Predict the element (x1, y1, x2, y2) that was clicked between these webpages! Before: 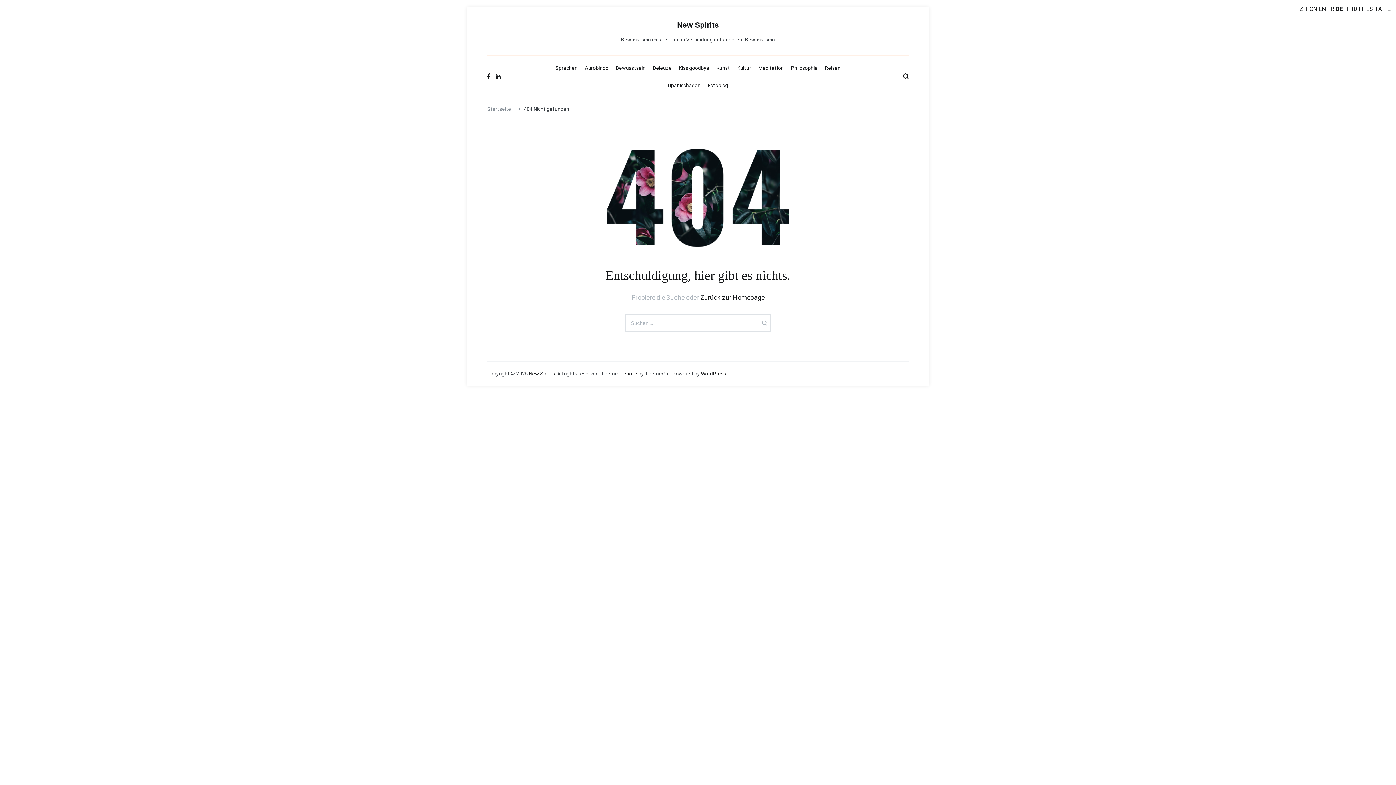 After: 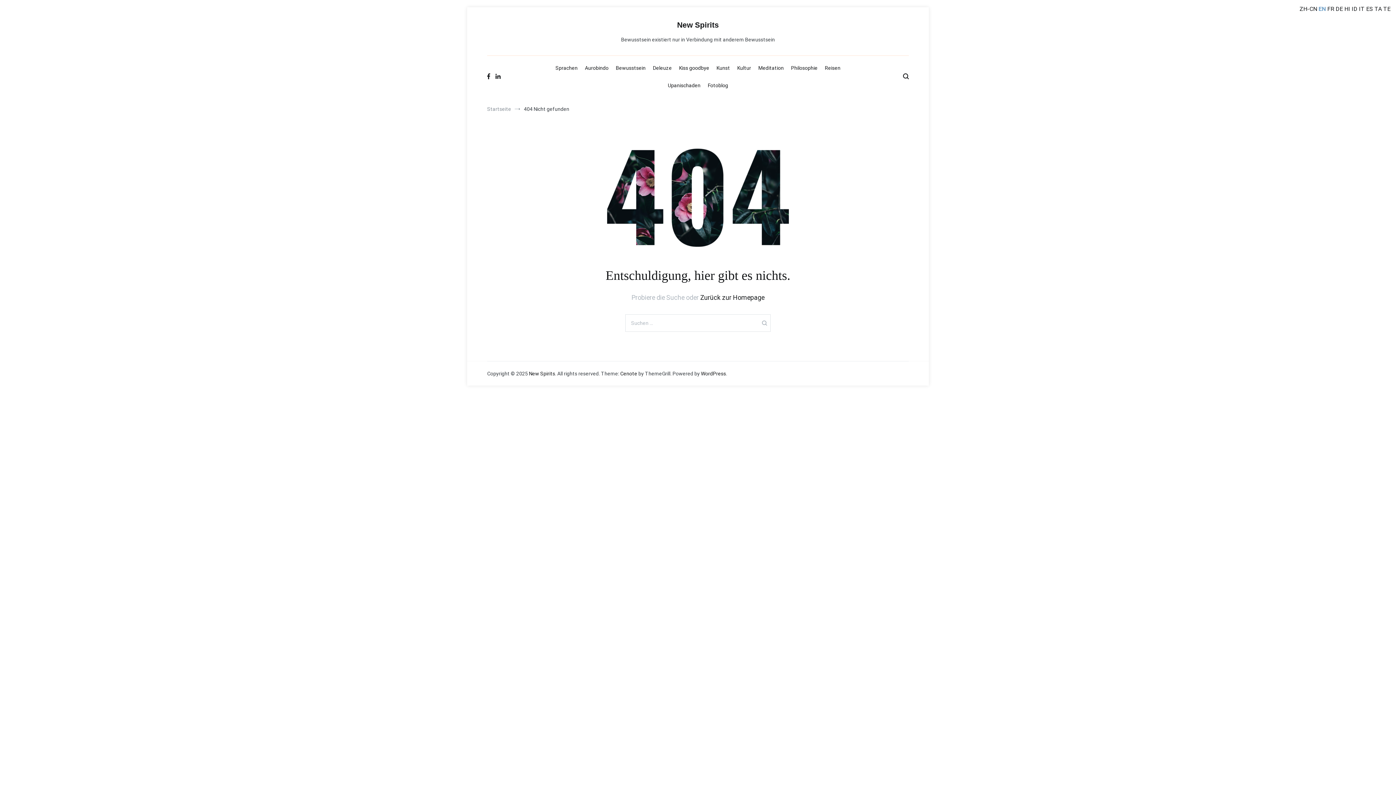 Action: label: EN bbox: (1318, 5, 1326, 12)